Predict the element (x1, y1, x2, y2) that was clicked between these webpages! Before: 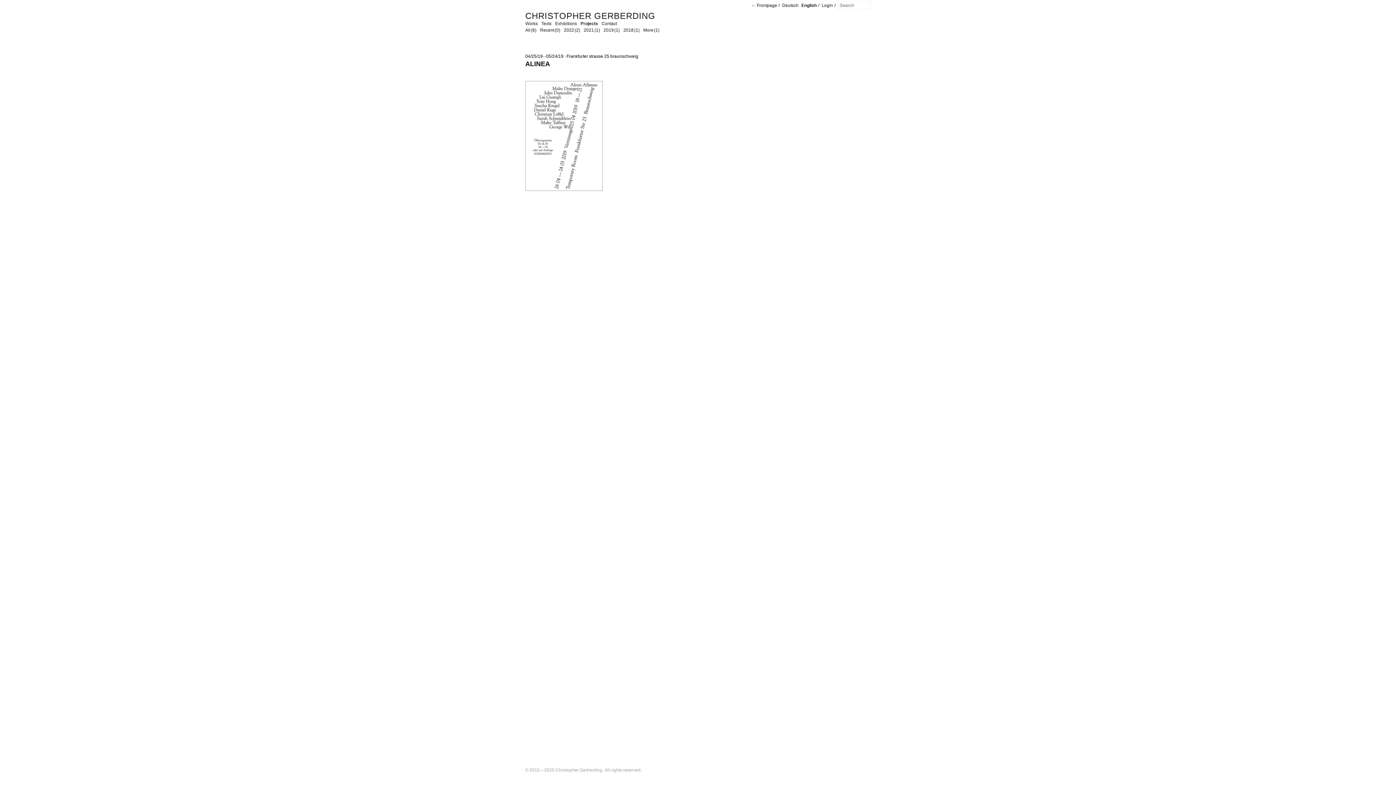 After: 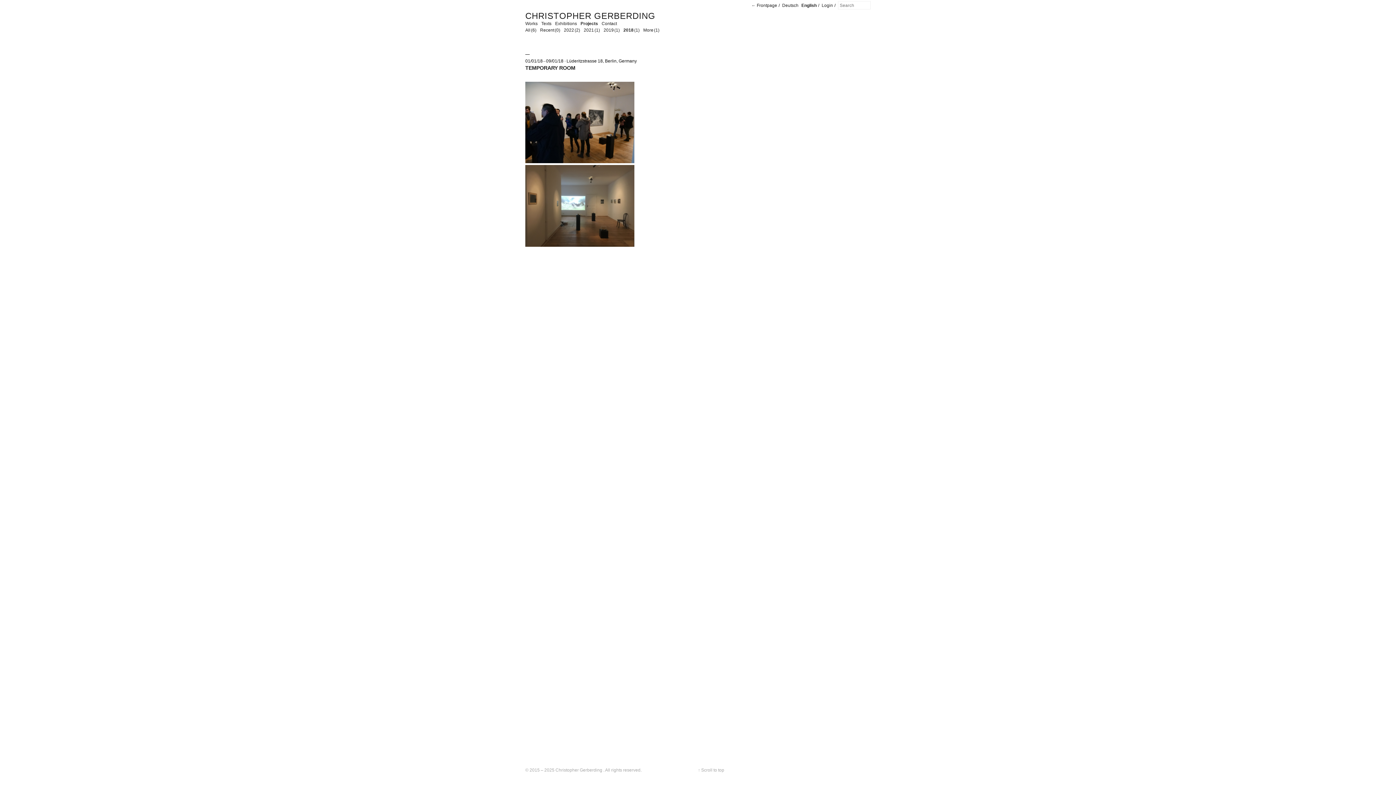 Action: bbox: (623, 27, 639, 32) label: 2018 (1)